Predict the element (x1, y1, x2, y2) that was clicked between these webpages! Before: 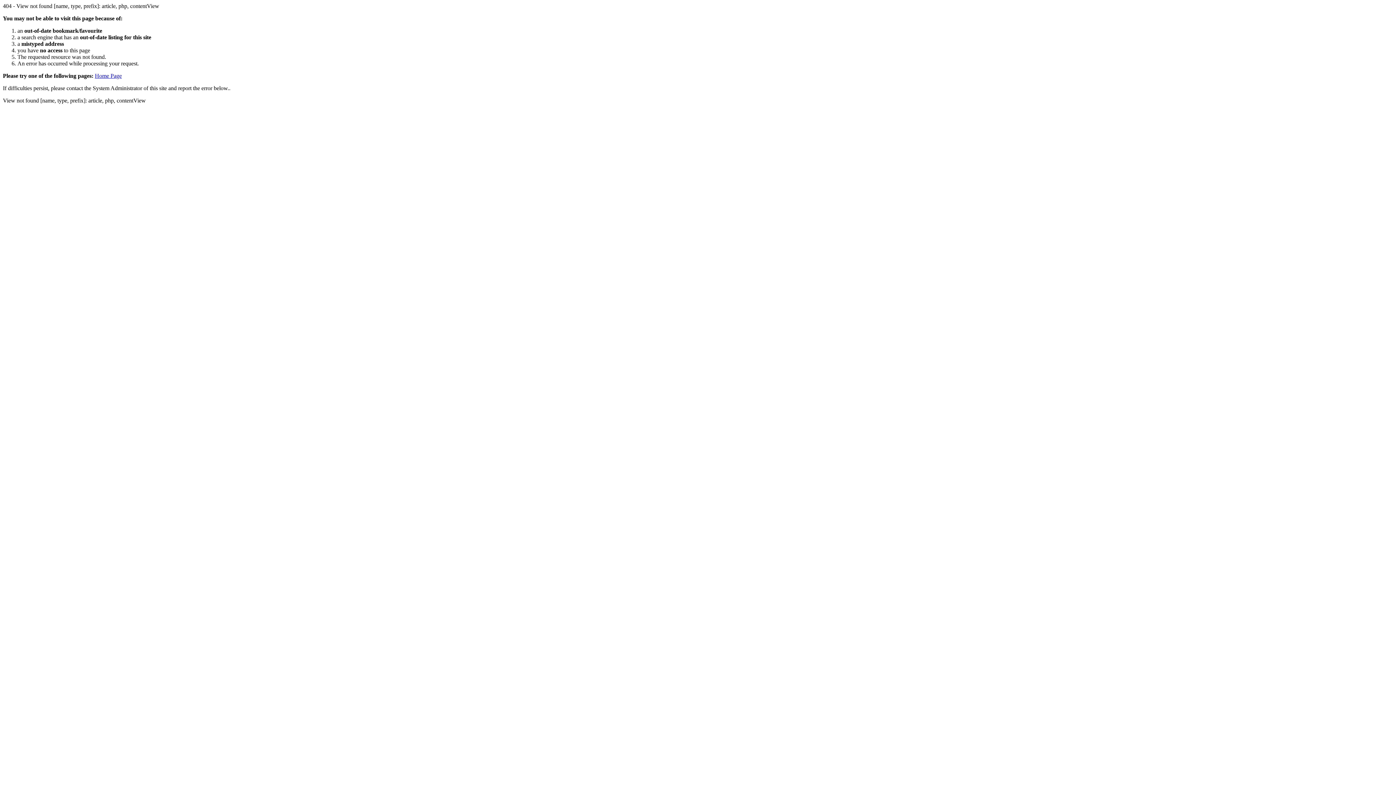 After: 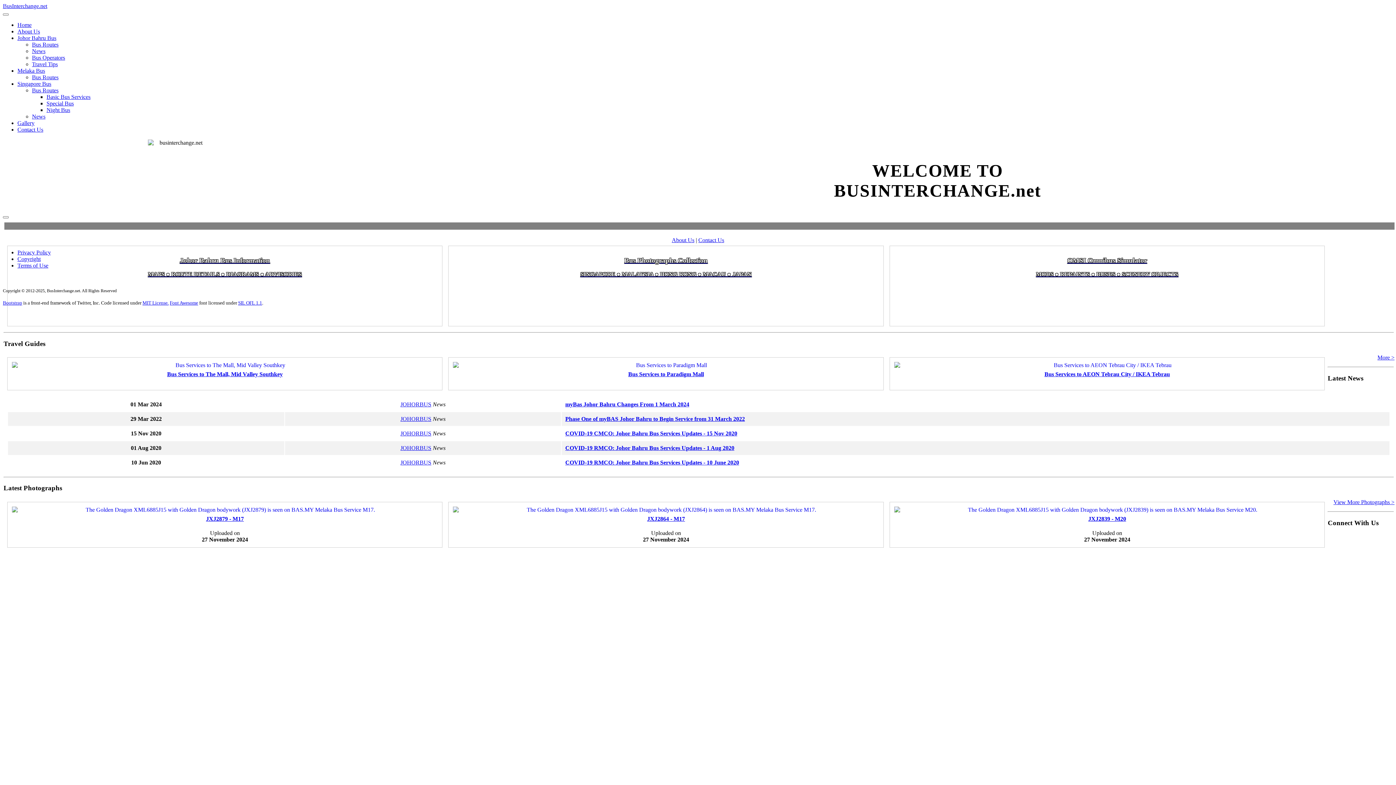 Action: label: Home Page bbox: (94, 72, 121, 78)